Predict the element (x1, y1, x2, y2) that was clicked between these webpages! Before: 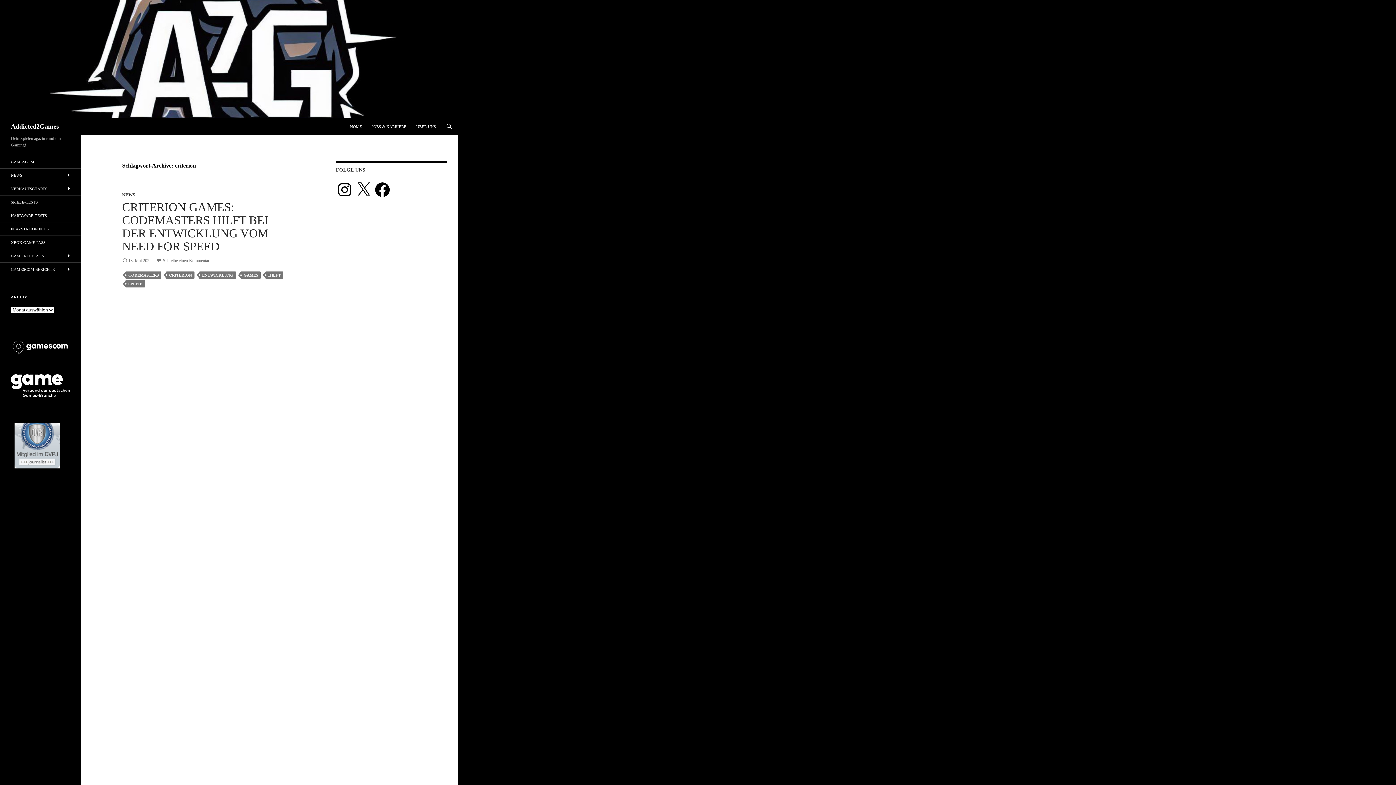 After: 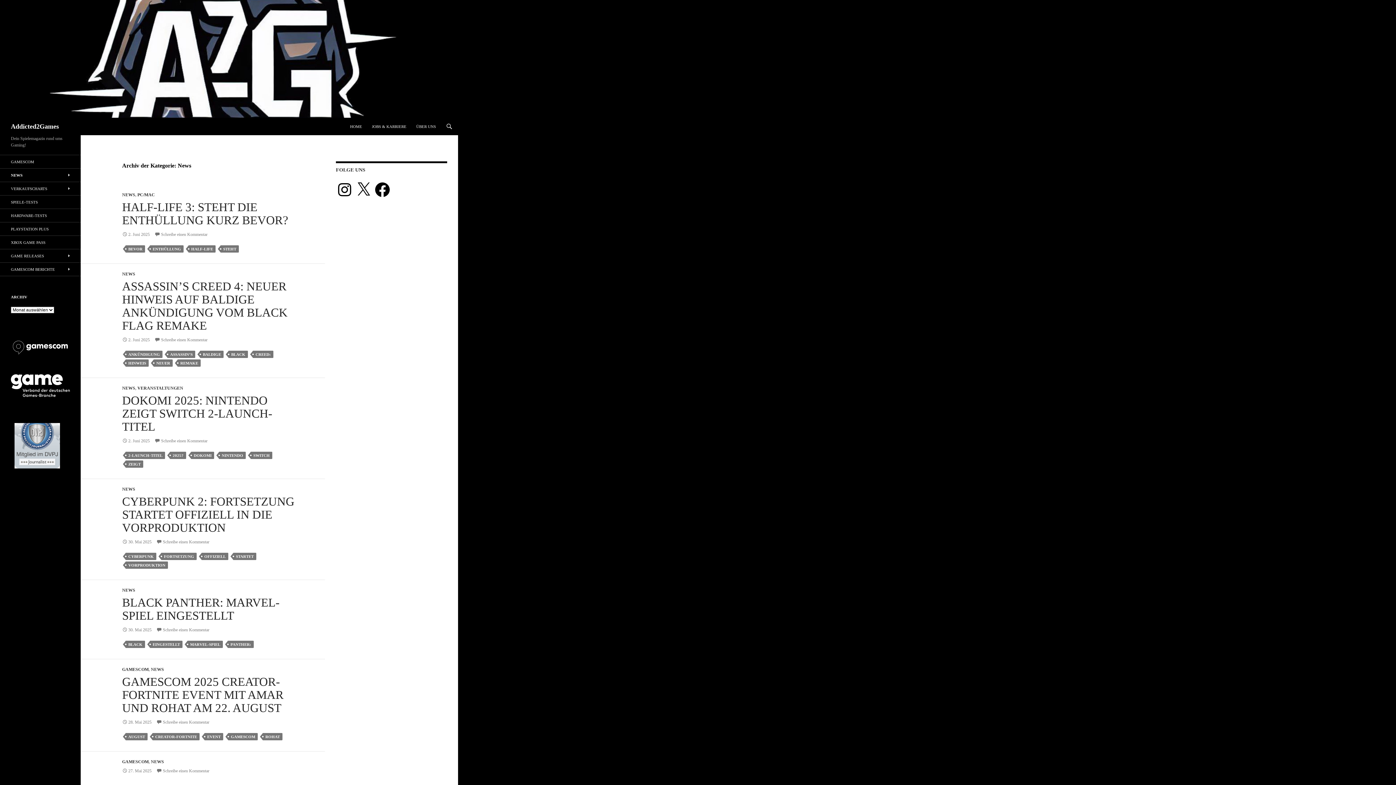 Action: bbox: (0, 168, 80, 181) label: NEWS